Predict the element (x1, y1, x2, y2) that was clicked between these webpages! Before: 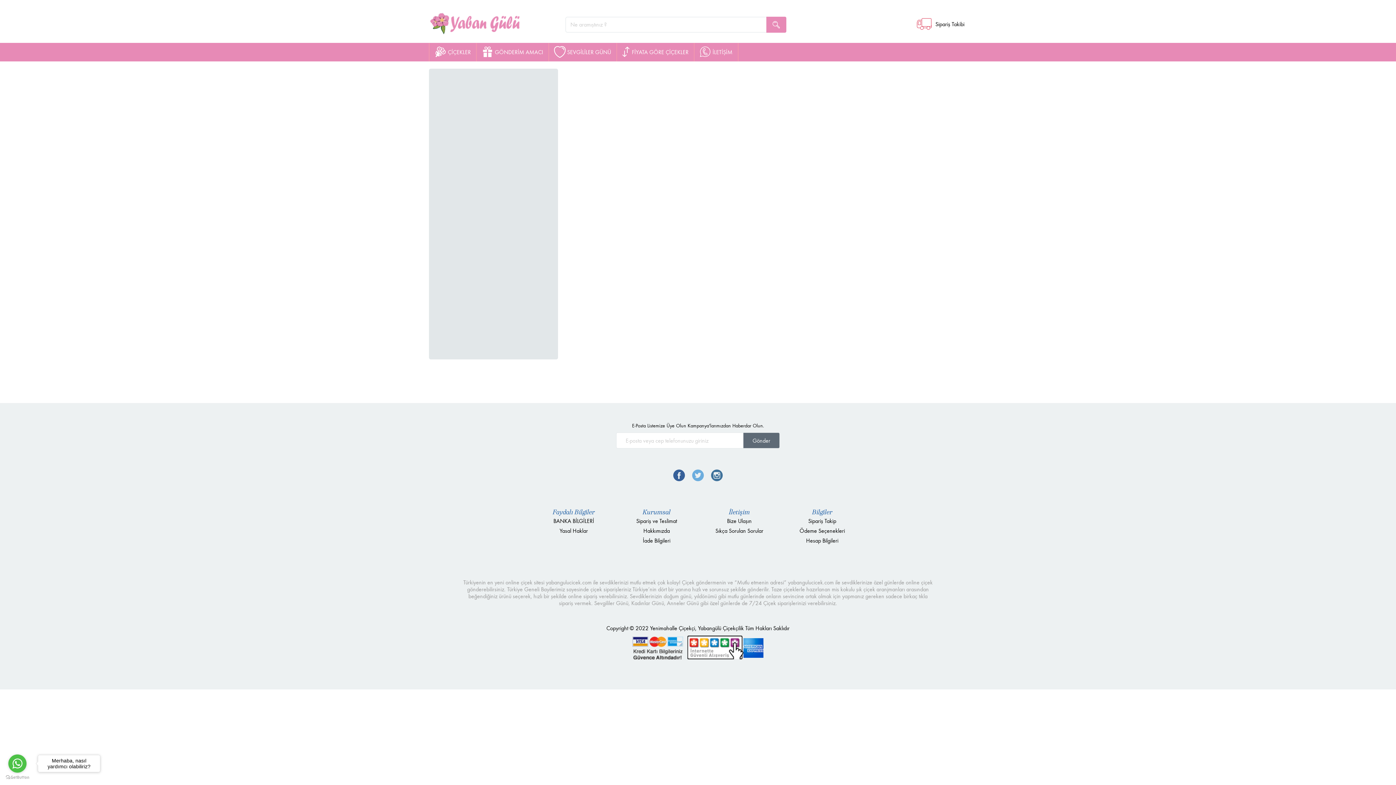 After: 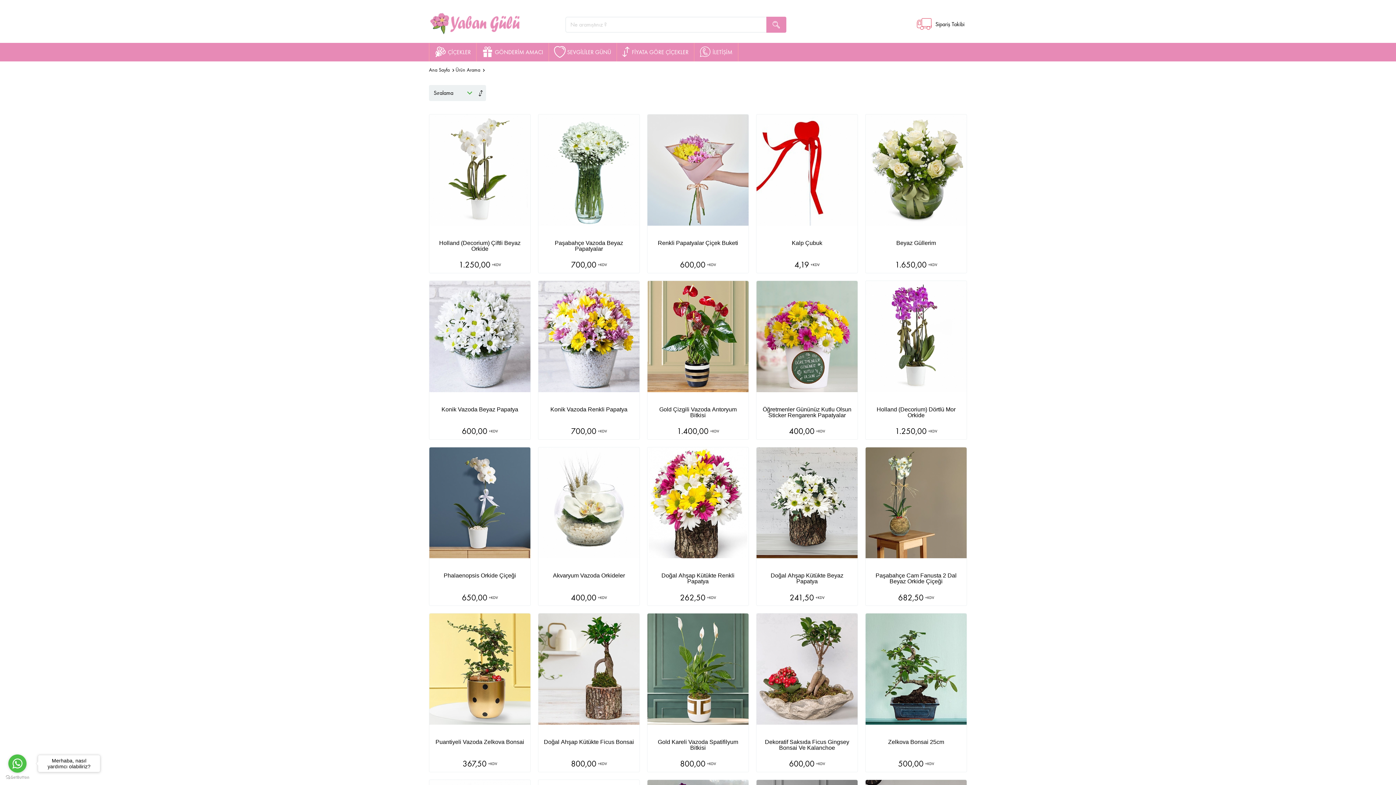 Action: bbox: (766, 16, 786, 32)